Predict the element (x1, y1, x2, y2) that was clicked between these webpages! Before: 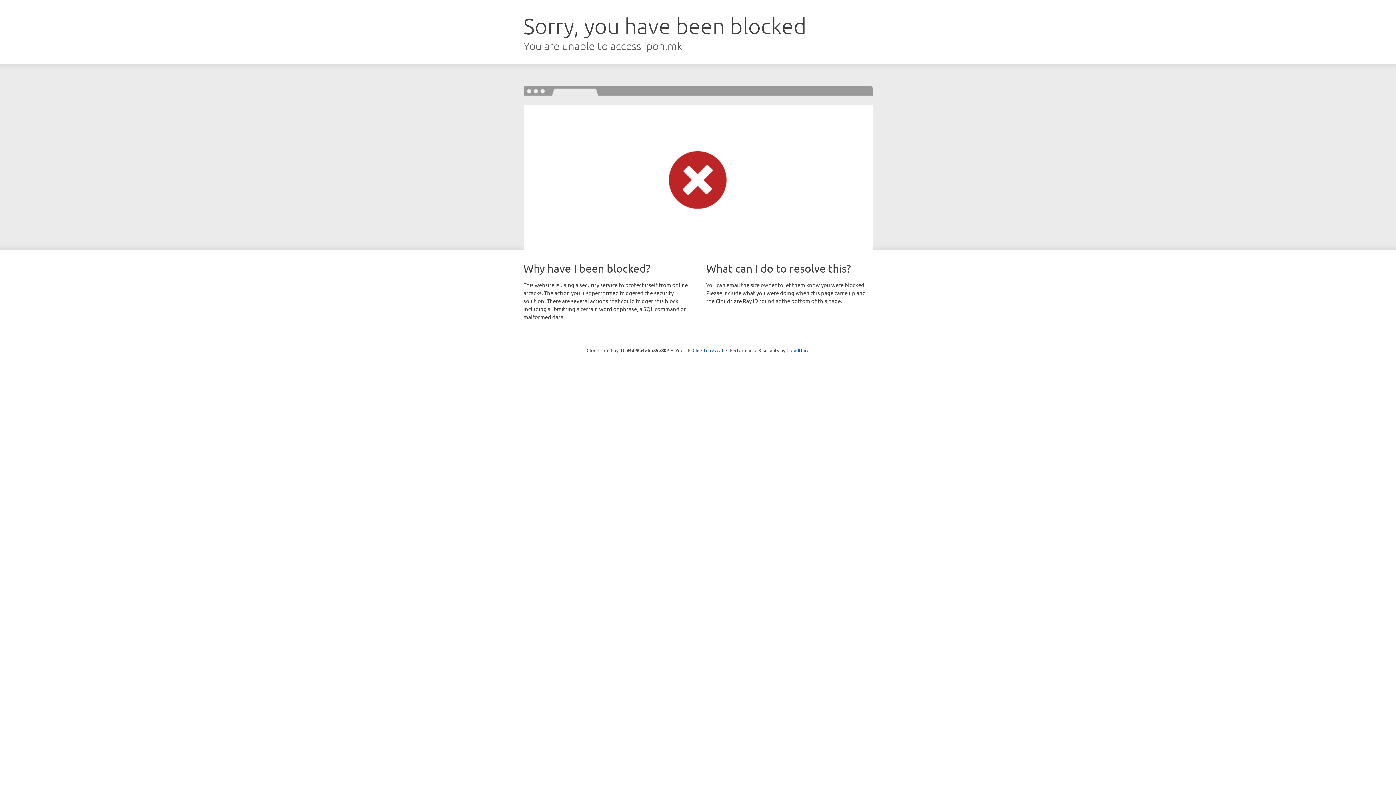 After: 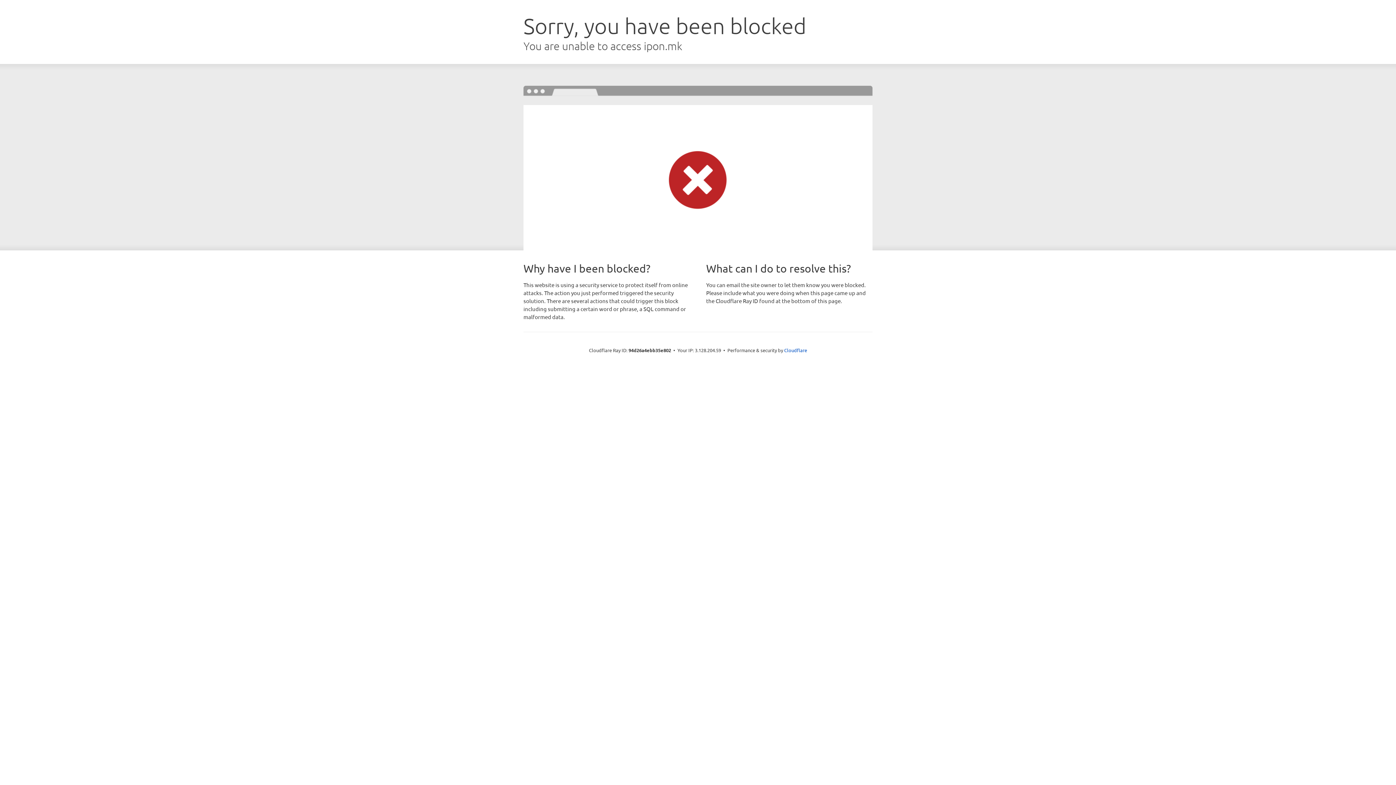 Action: bbox: (692, 346, 723, 353) label: Click to reveal